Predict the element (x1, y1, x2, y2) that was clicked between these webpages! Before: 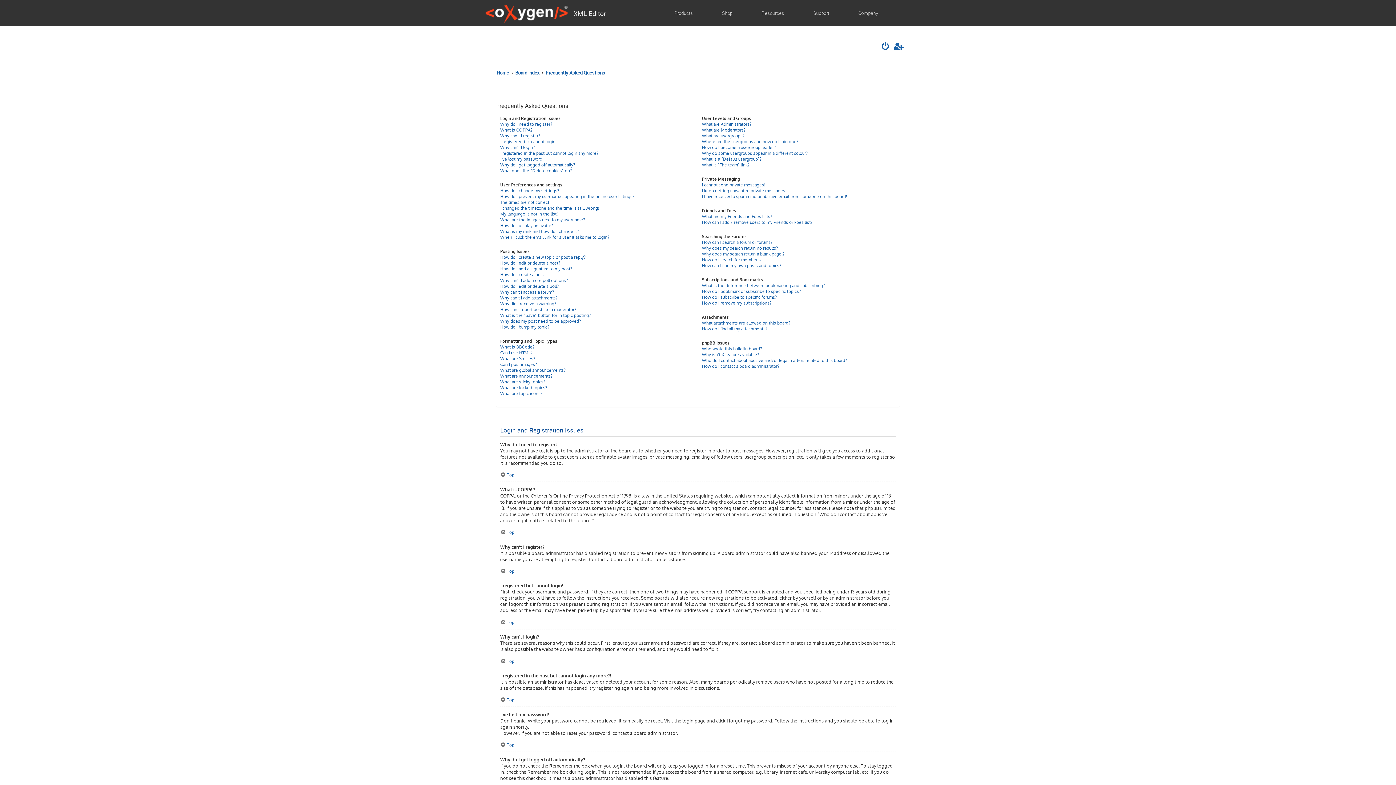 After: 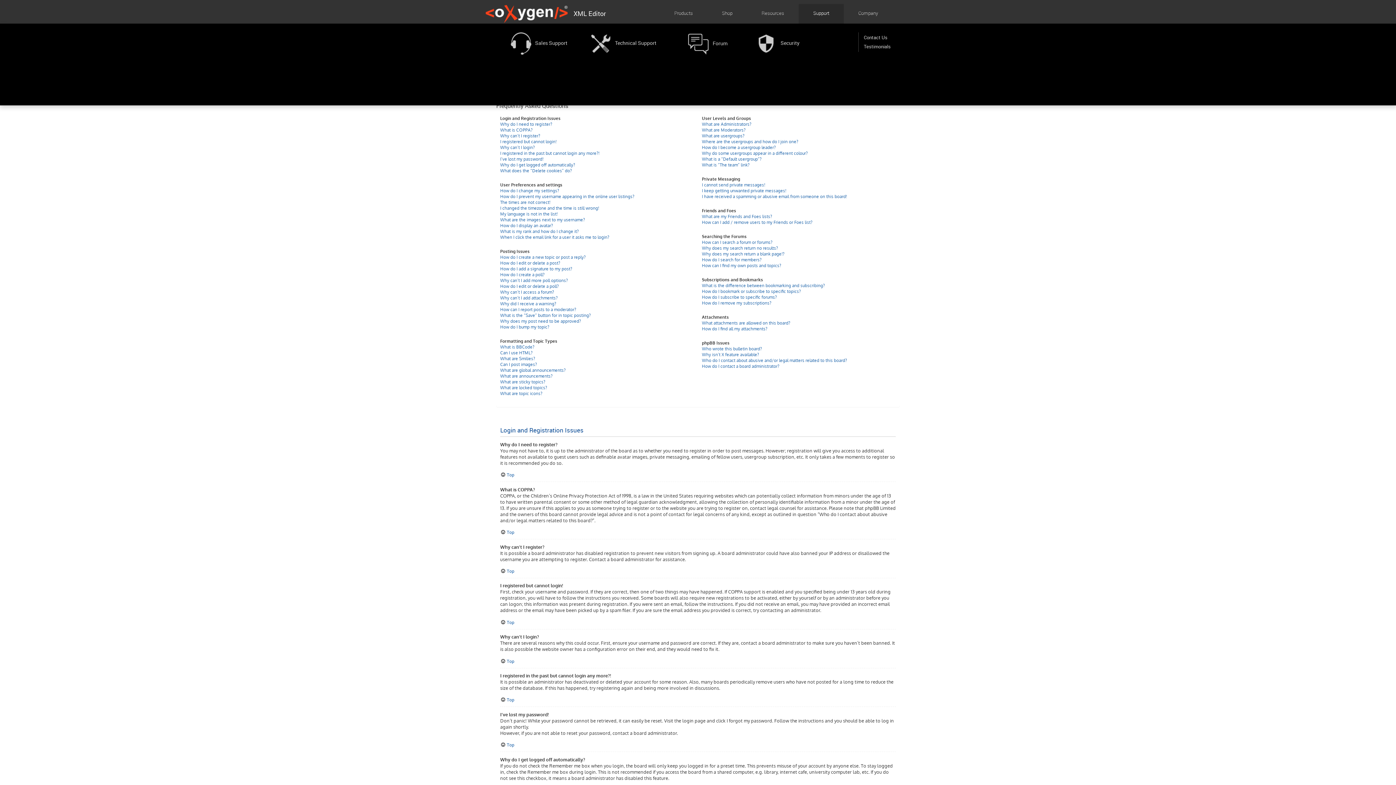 Action: label: Support bbox: (808, 4, 834, 24)